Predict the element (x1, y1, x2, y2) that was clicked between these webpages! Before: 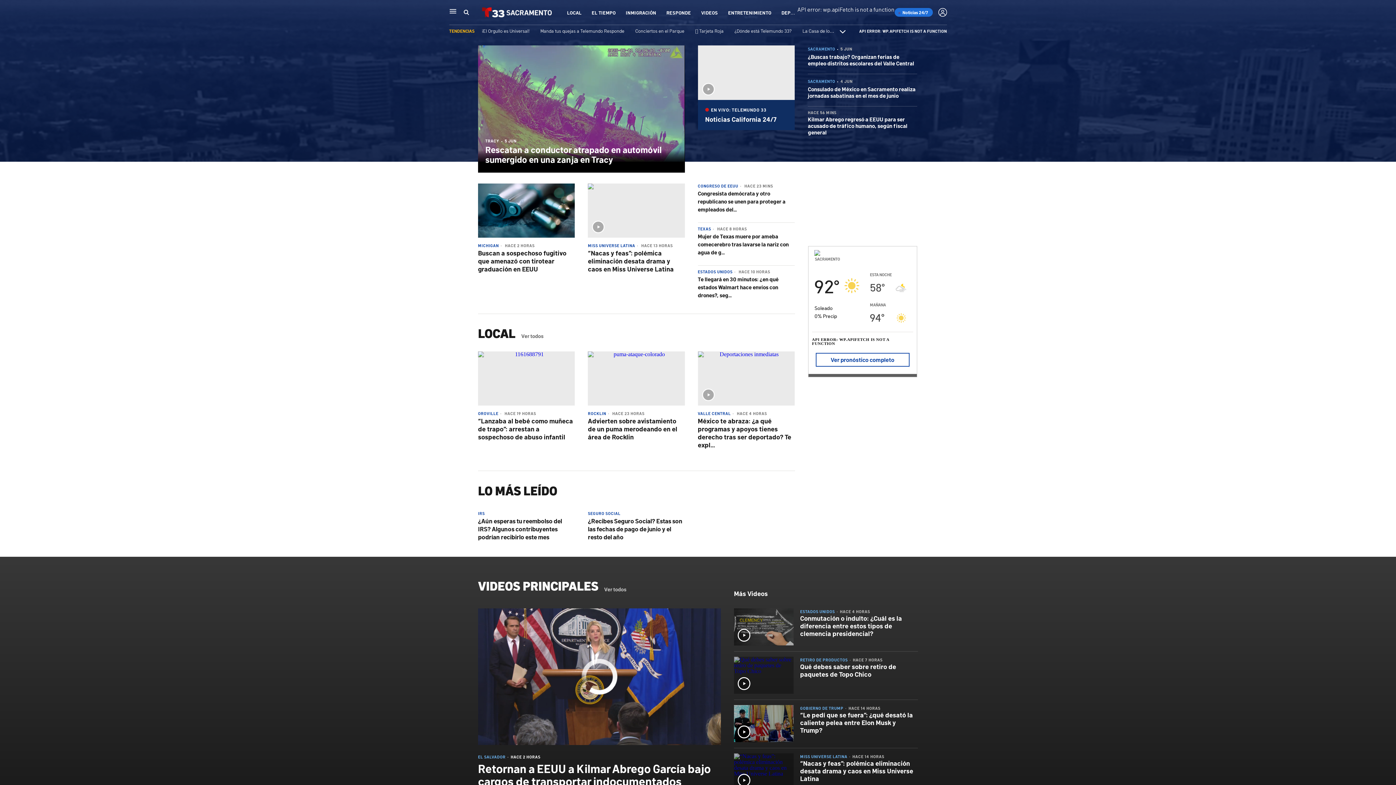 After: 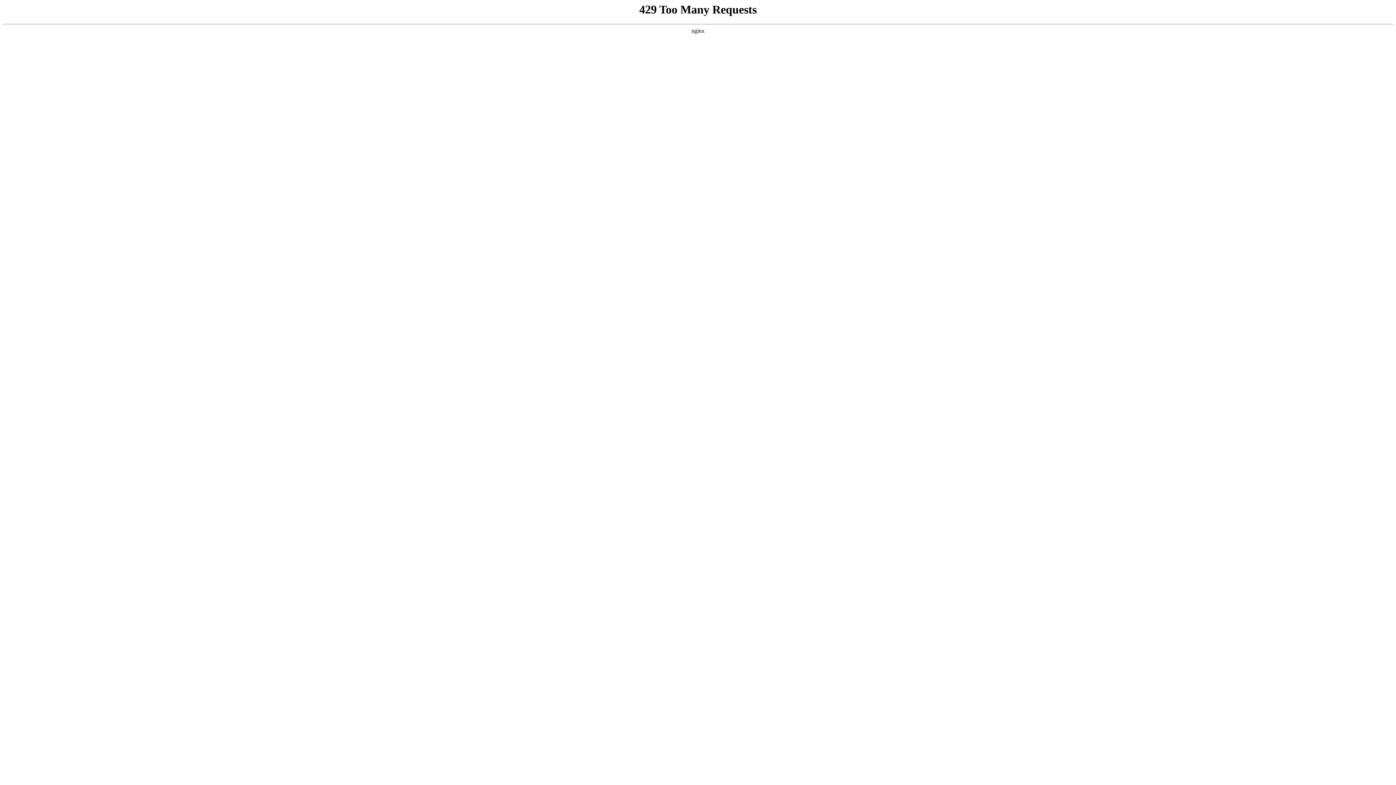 Action: bbox: (698, 45, 794, 99)